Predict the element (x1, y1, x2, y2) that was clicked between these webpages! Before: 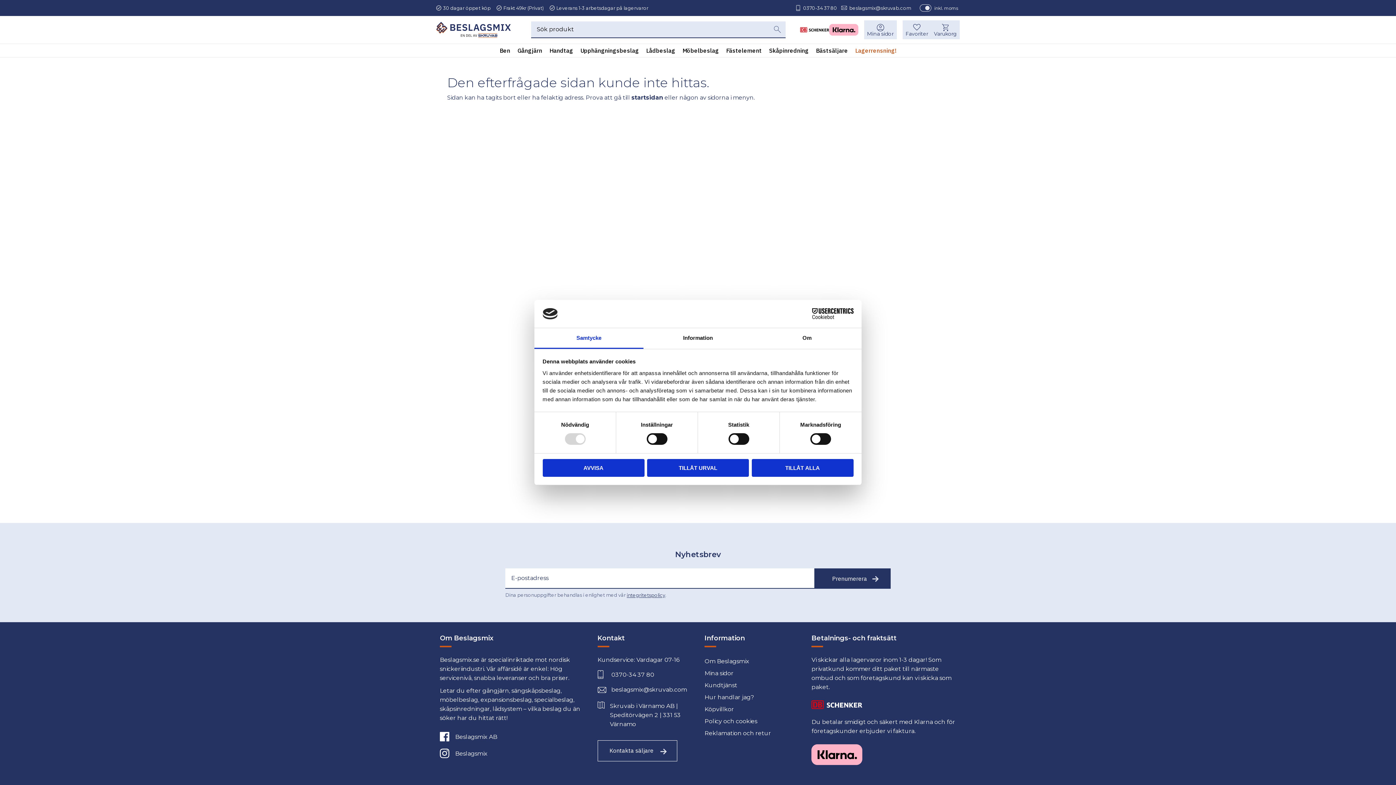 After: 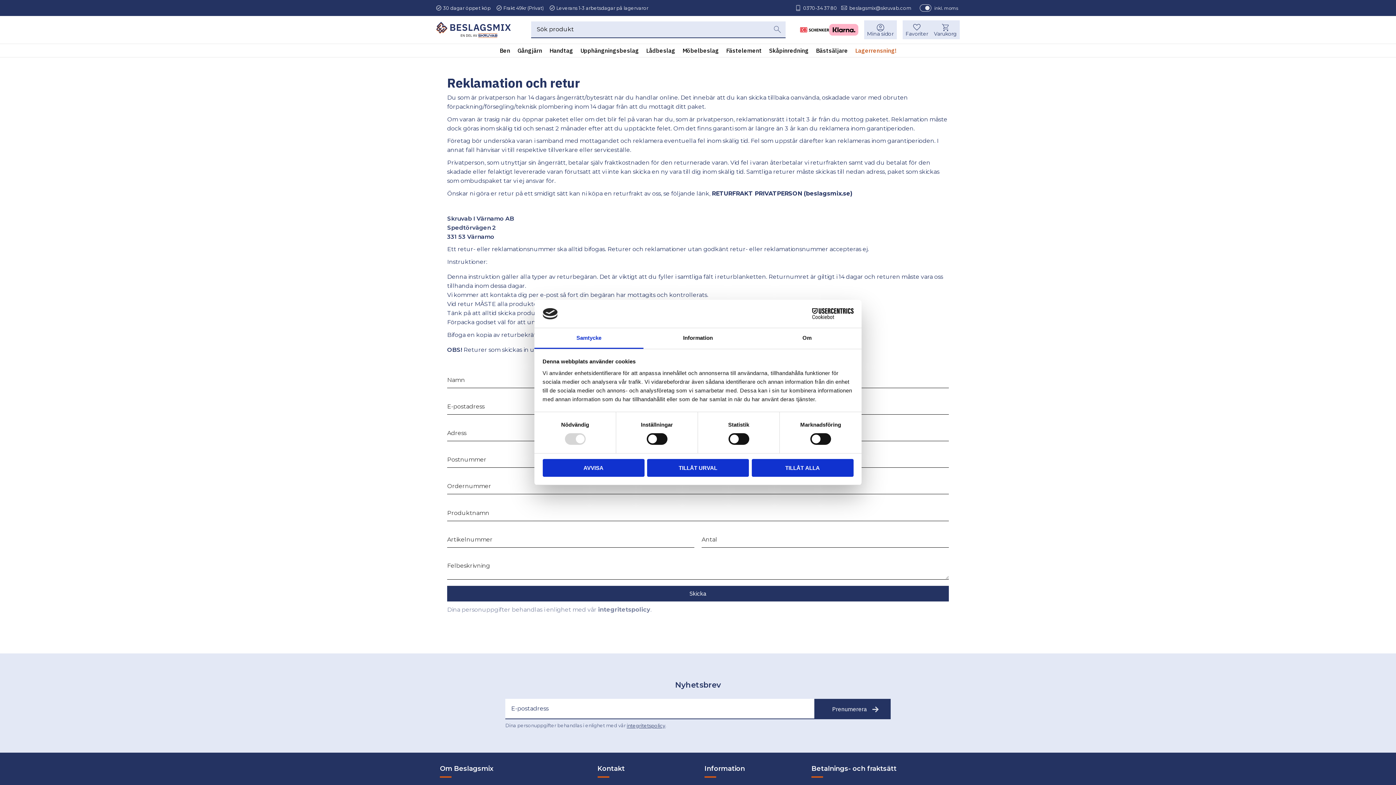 Action: bbox: (704, 727, 798, 739) label: Reklamation och retur